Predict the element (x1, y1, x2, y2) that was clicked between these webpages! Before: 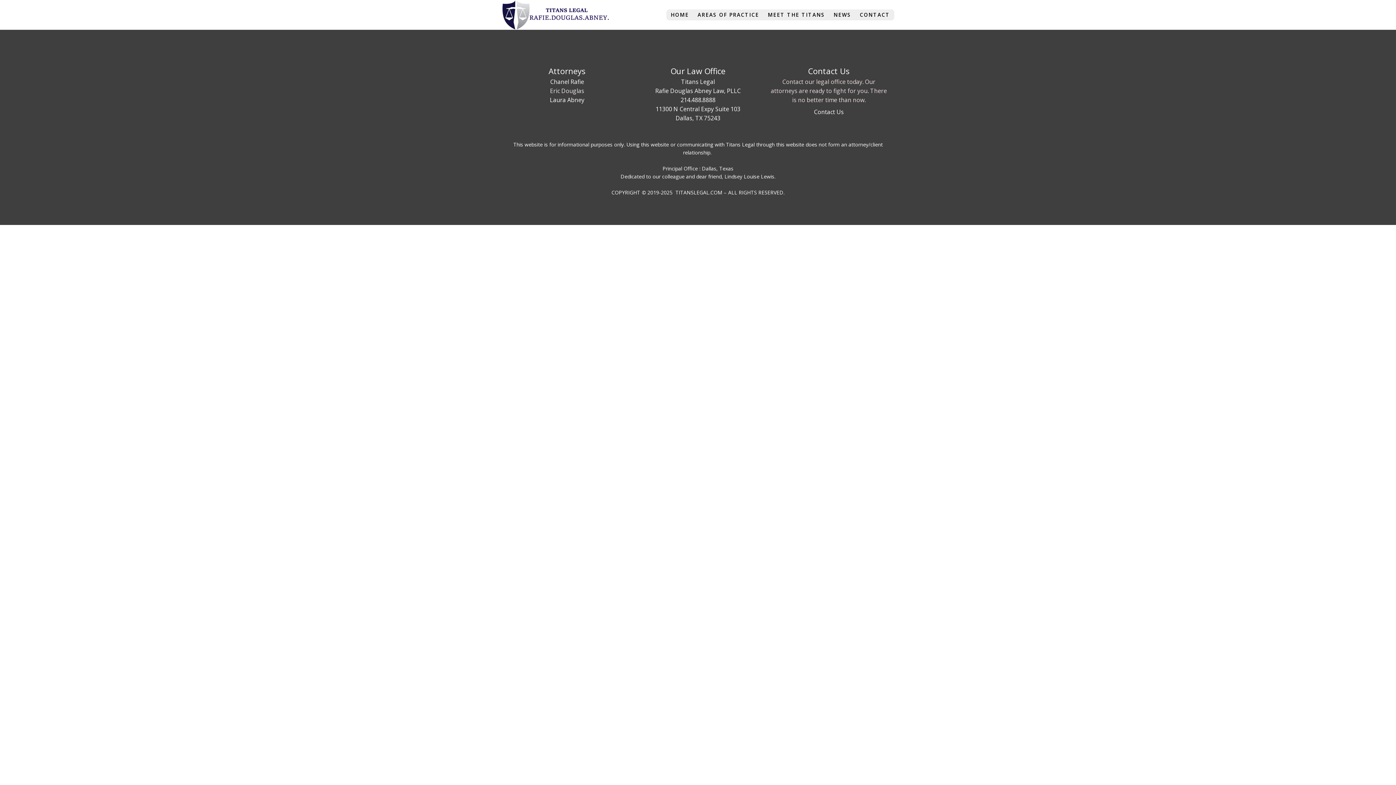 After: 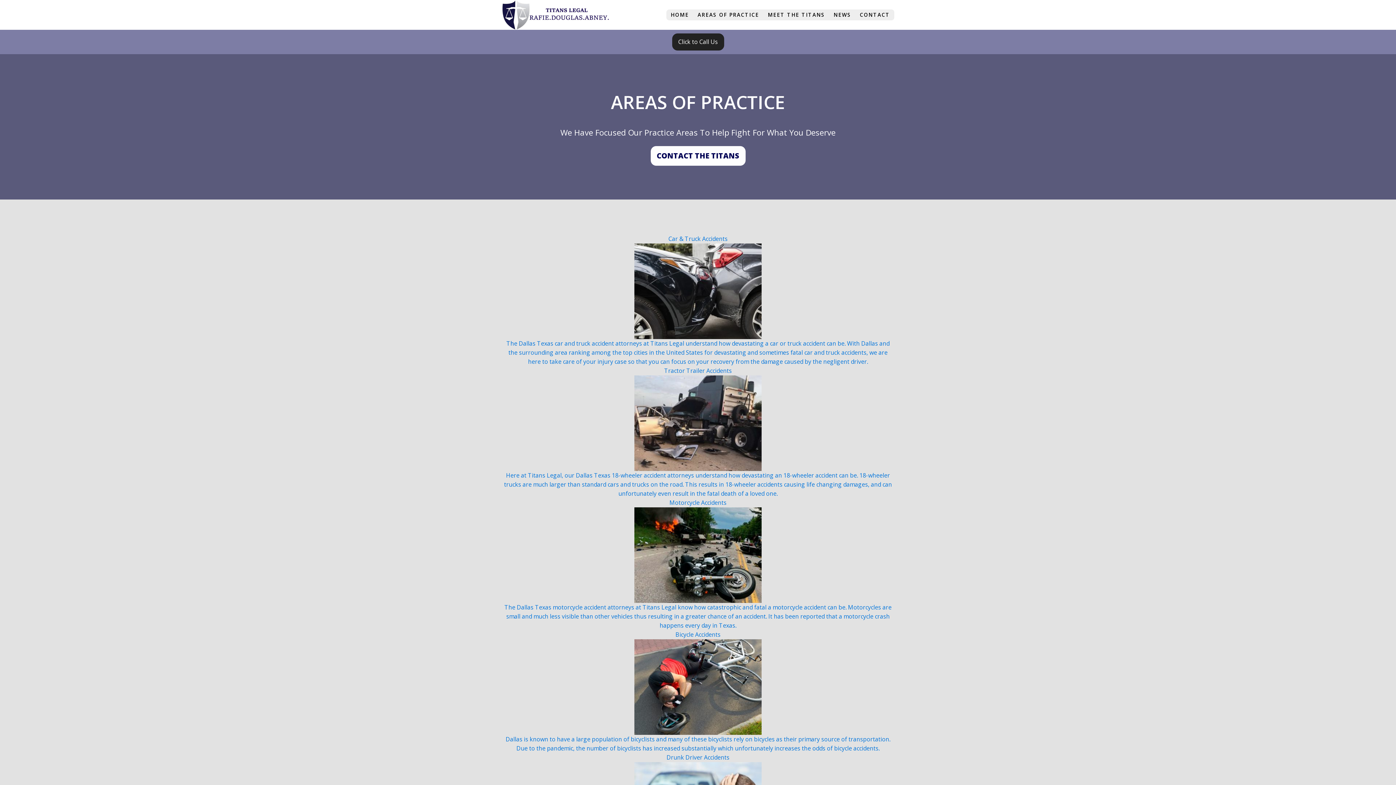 Action: label: AREAS OF PRACTICE bbox: (693, 9, 763, 20)